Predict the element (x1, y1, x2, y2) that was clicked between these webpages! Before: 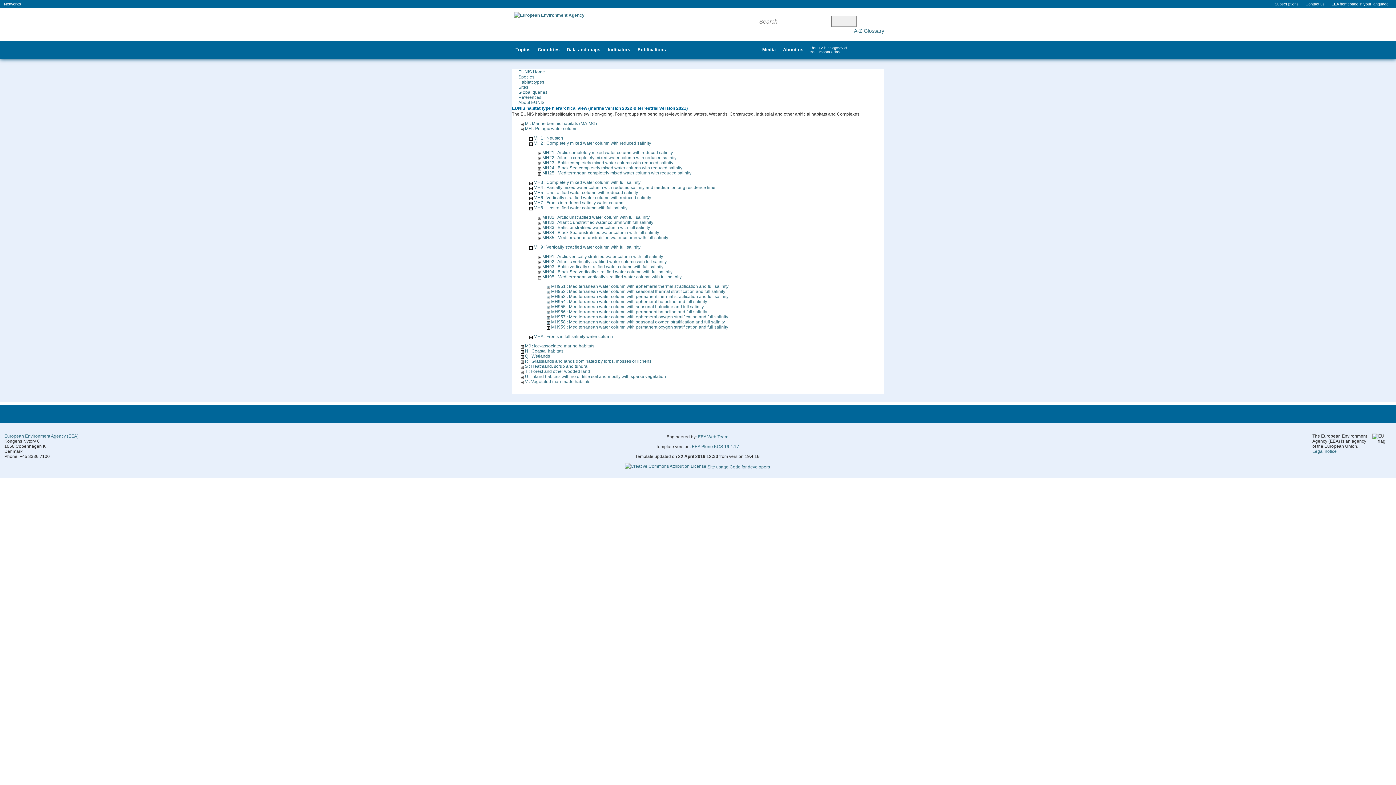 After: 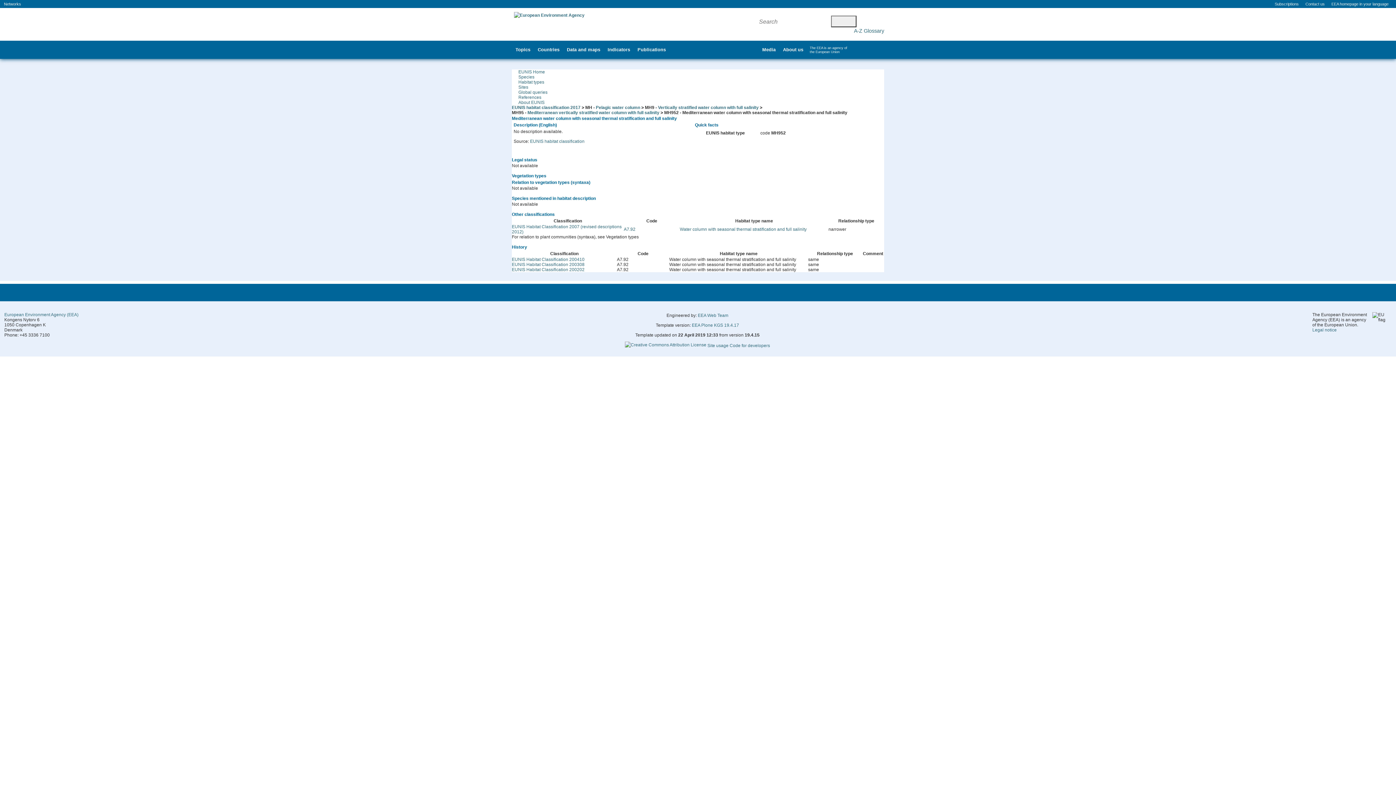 Action: bbox: (551, 289, 725, 294) label: MH952 : Mediterranean water column with seasonal thermal stratification and full salinity